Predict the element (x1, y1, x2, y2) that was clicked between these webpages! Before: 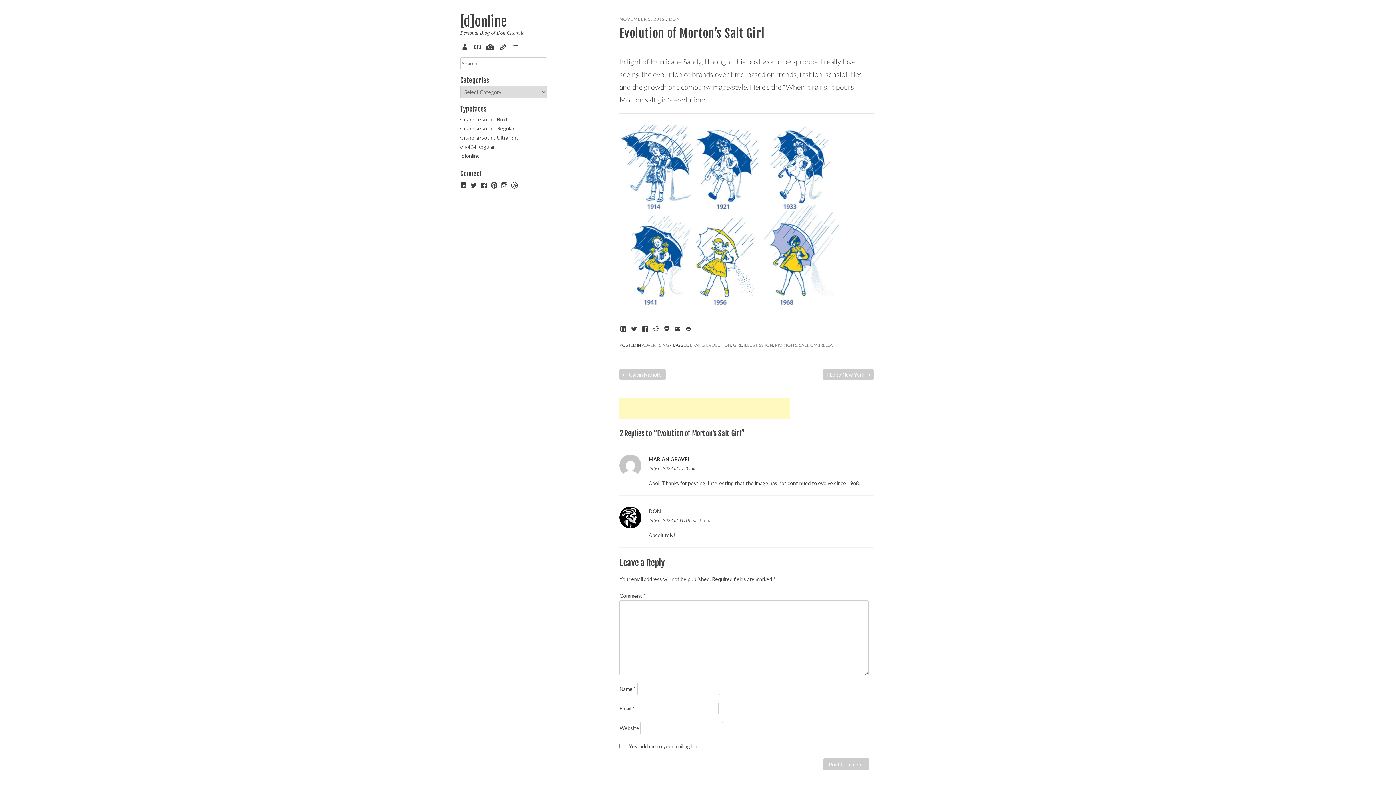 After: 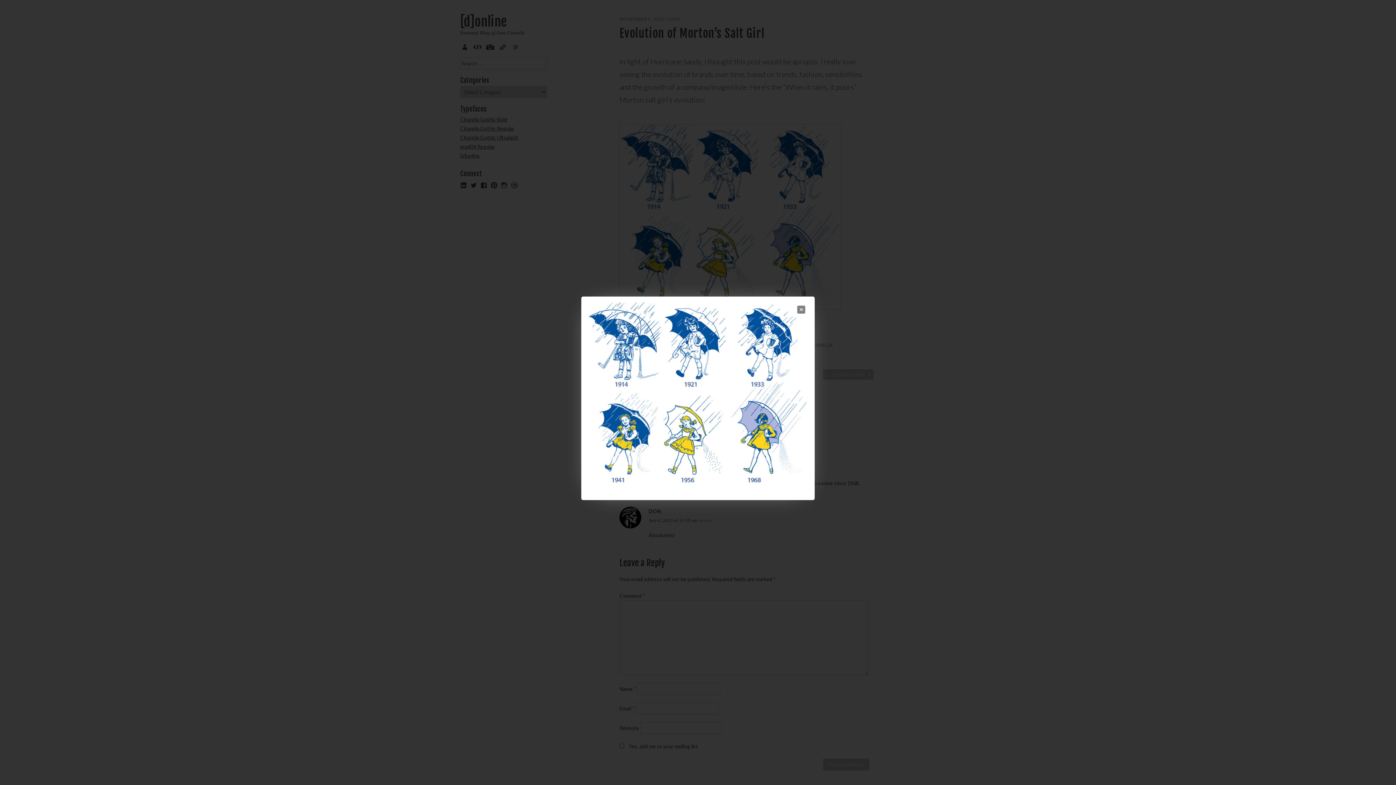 Action: bbox: (619, 303, 841, 309)